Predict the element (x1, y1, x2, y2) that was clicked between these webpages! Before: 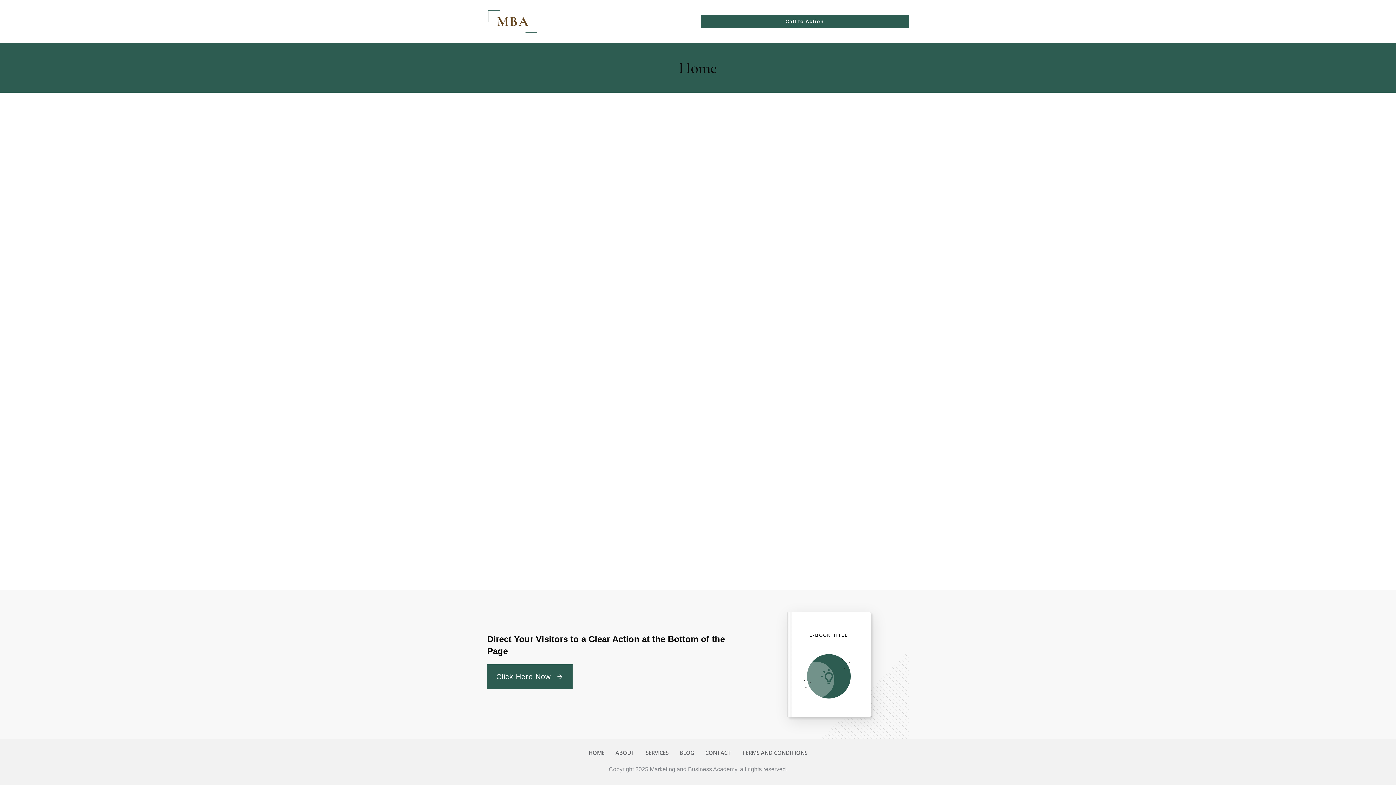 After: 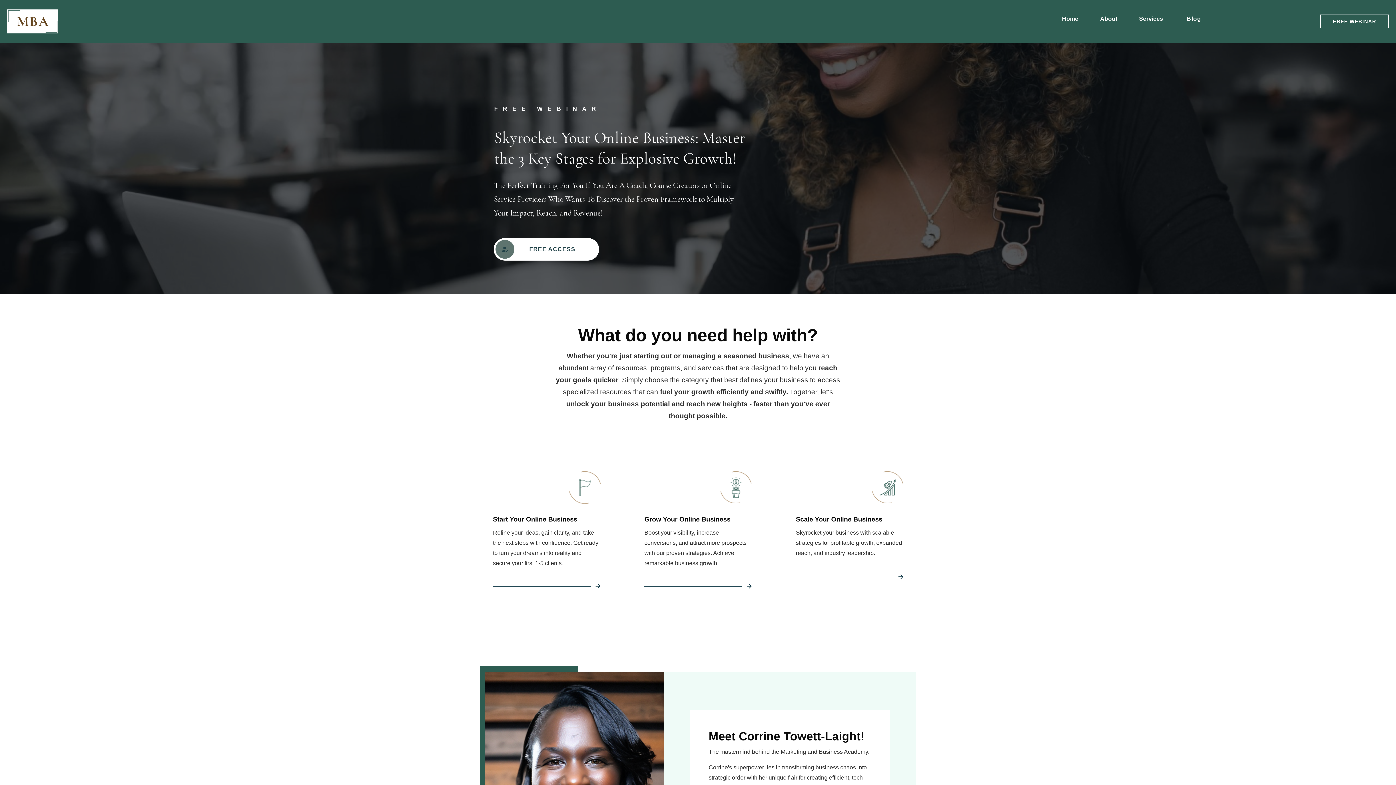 Action: bbox: (588, 747, 604, 758) label: HOME